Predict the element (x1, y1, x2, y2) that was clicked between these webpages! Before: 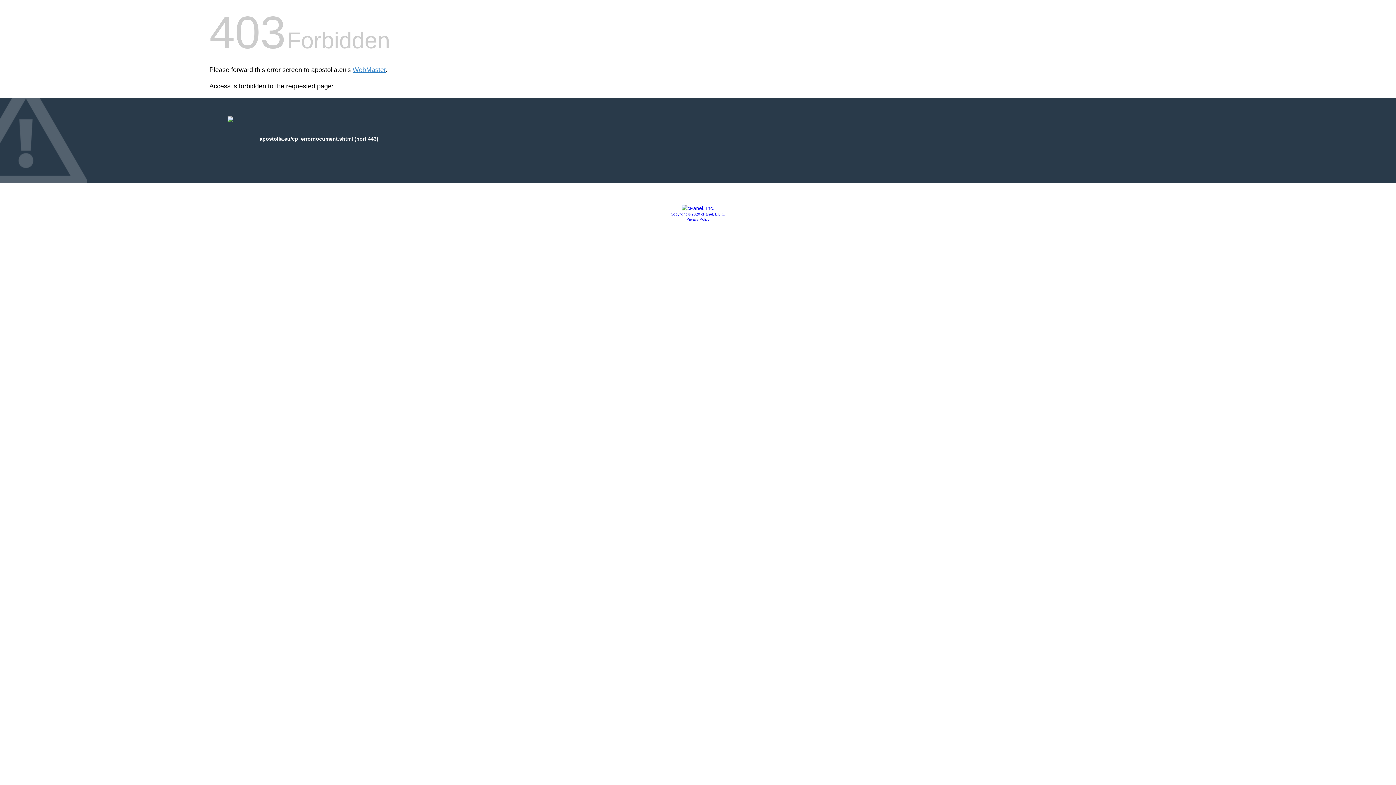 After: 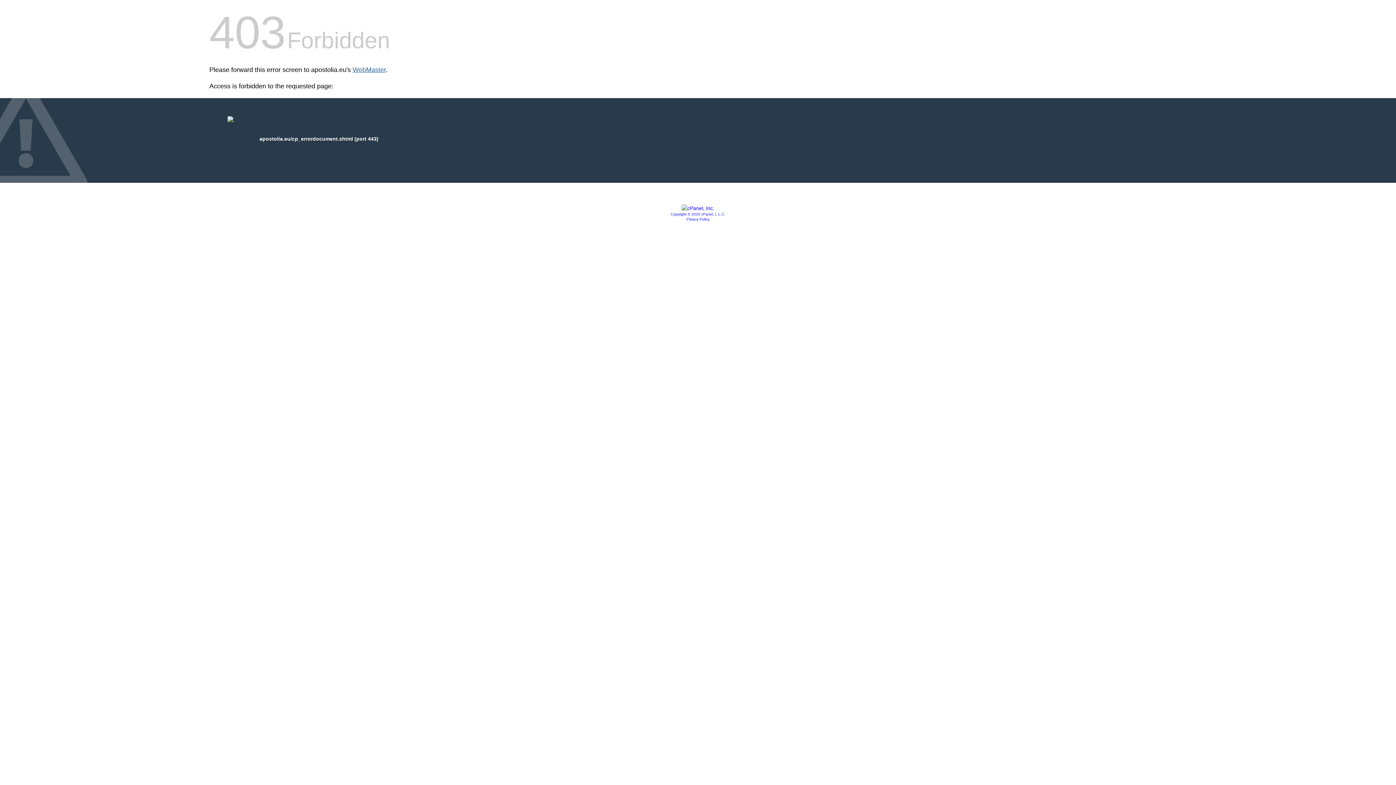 Action: bbox: (352, 66, 385, 73) label: WebMaster